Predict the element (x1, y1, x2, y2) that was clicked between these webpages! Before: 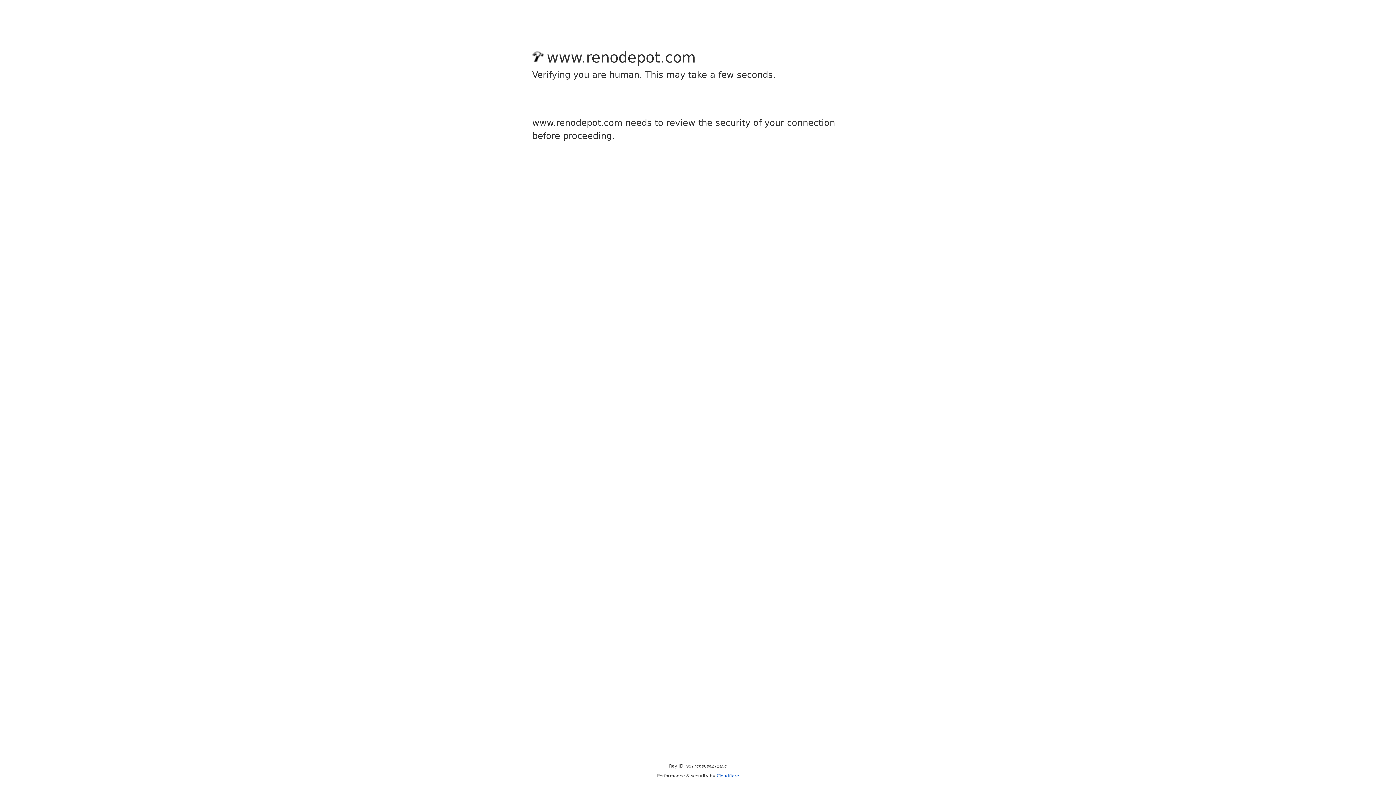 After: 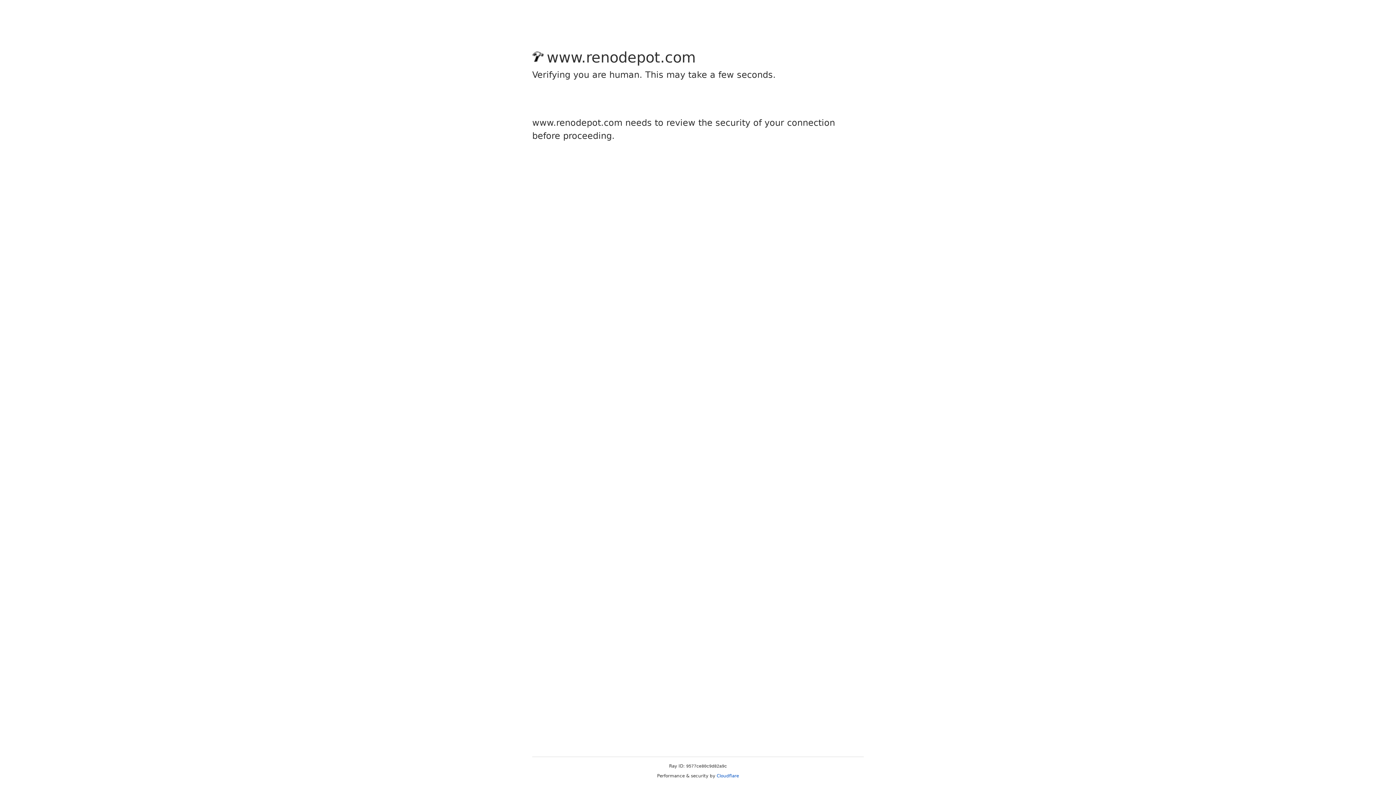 Action: bbox: (716, 773, 739, 778) label: Cloudflare